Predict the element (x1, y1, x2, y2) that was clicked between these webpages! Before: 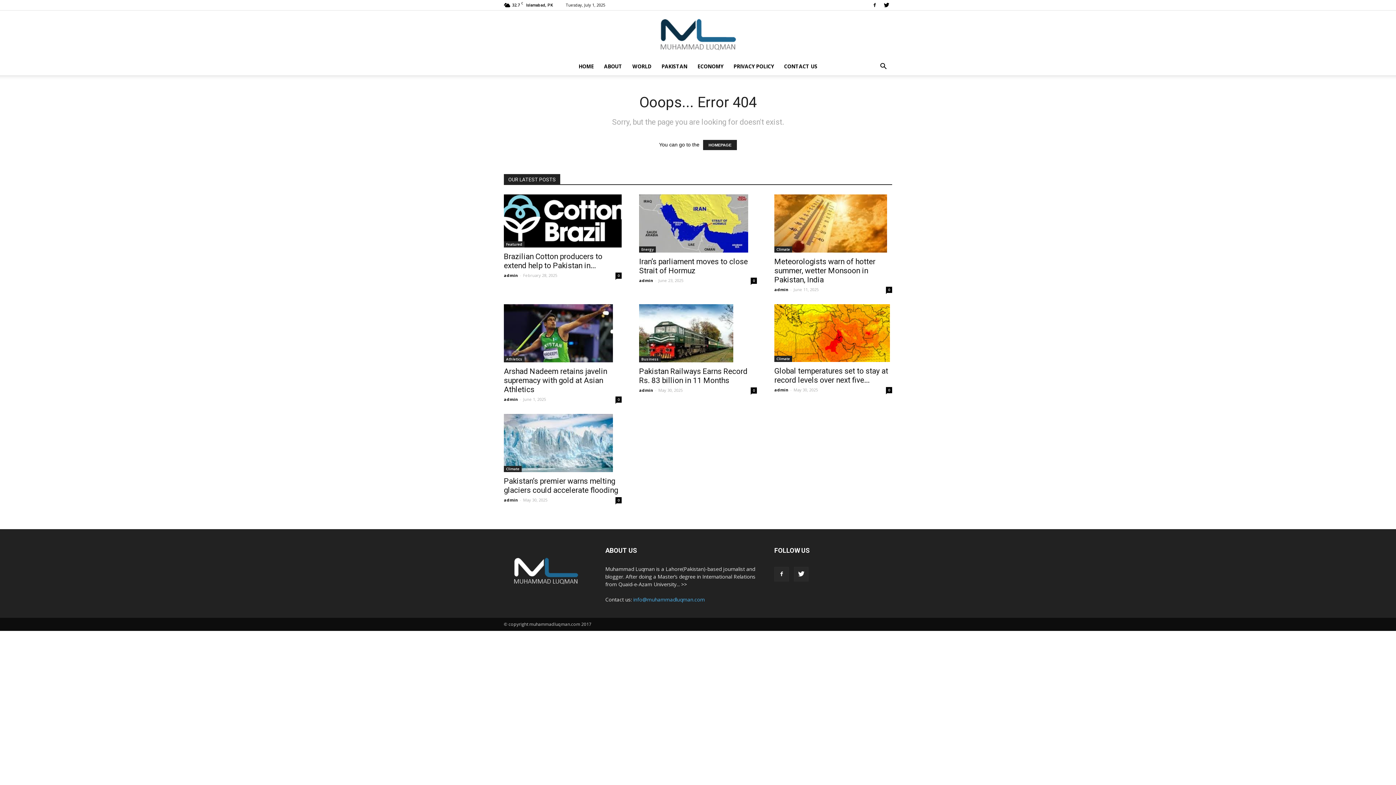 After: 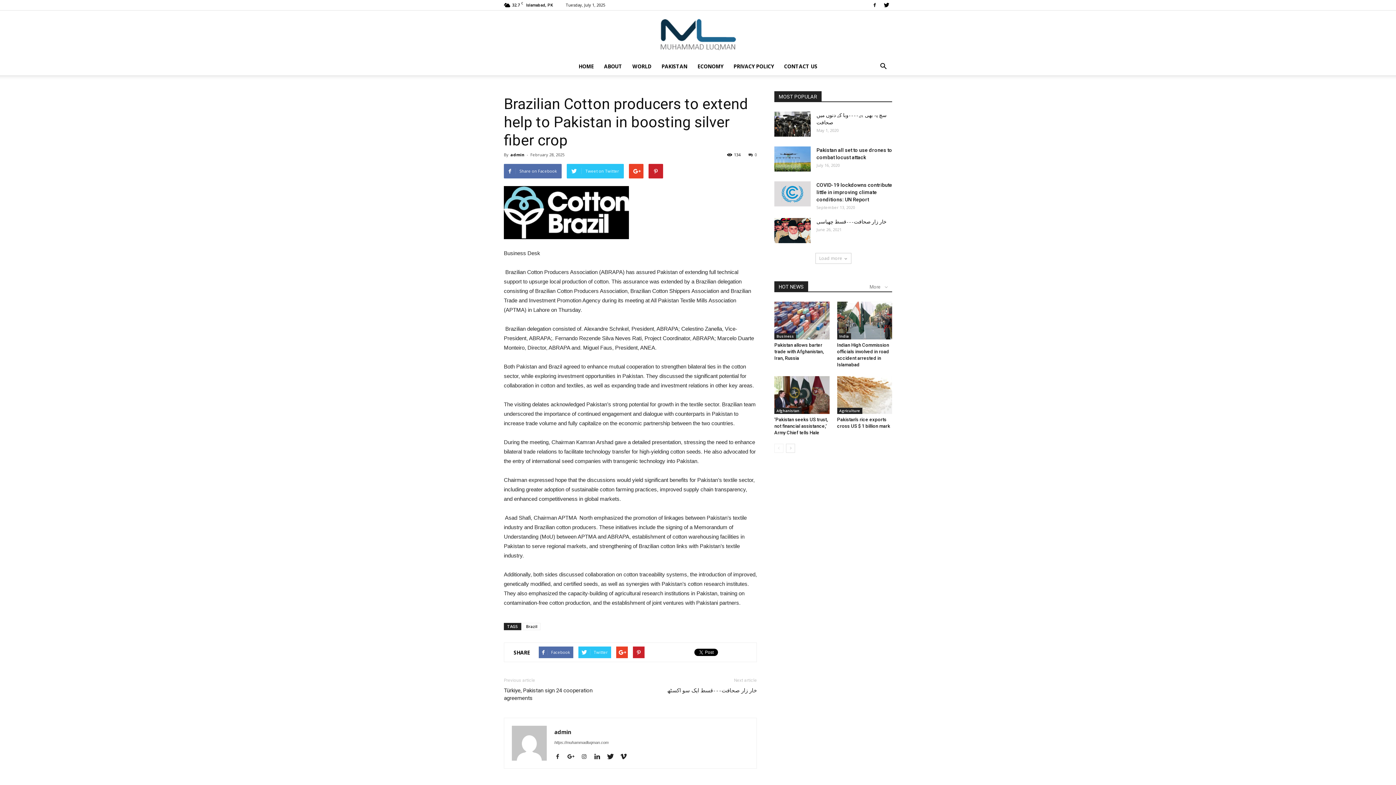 Action: bbox: (504, 194, 621, 247)